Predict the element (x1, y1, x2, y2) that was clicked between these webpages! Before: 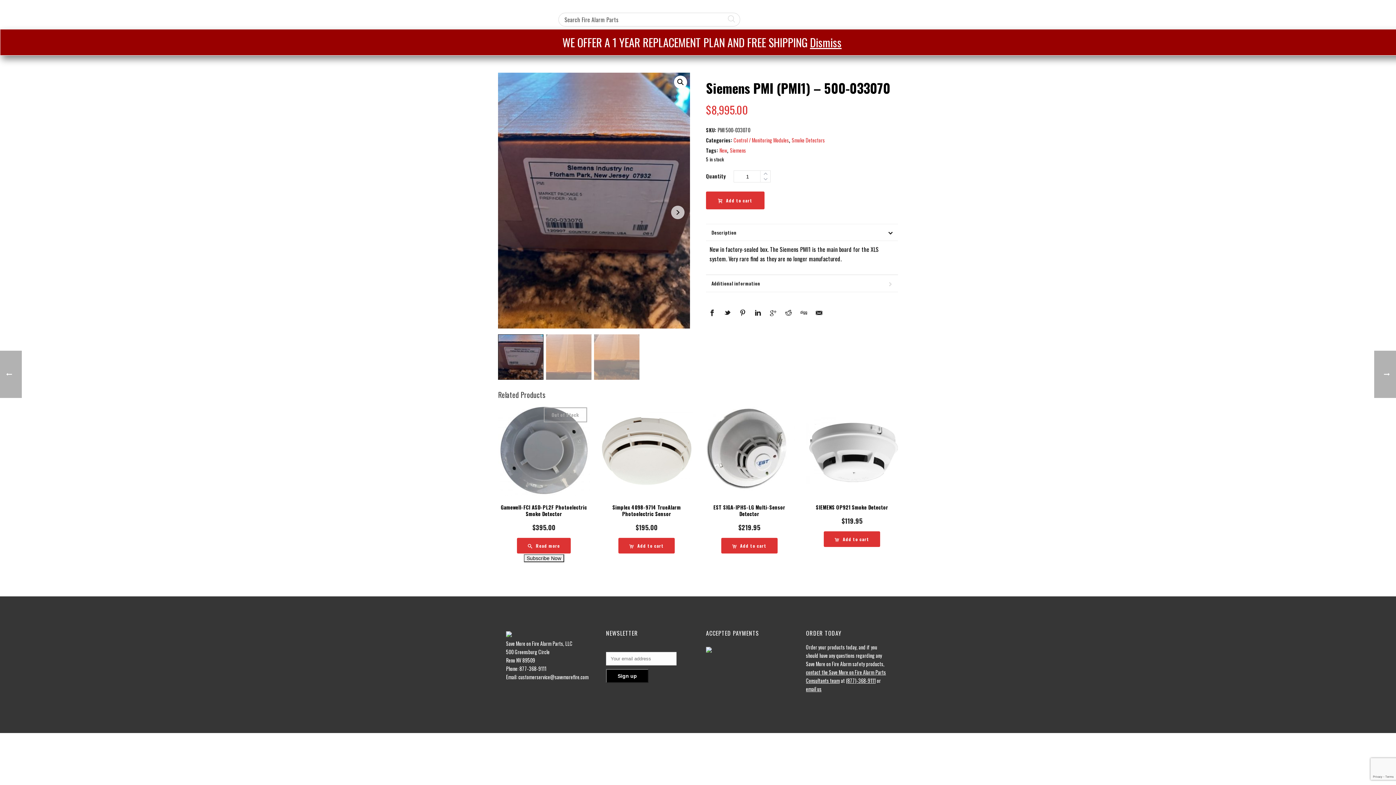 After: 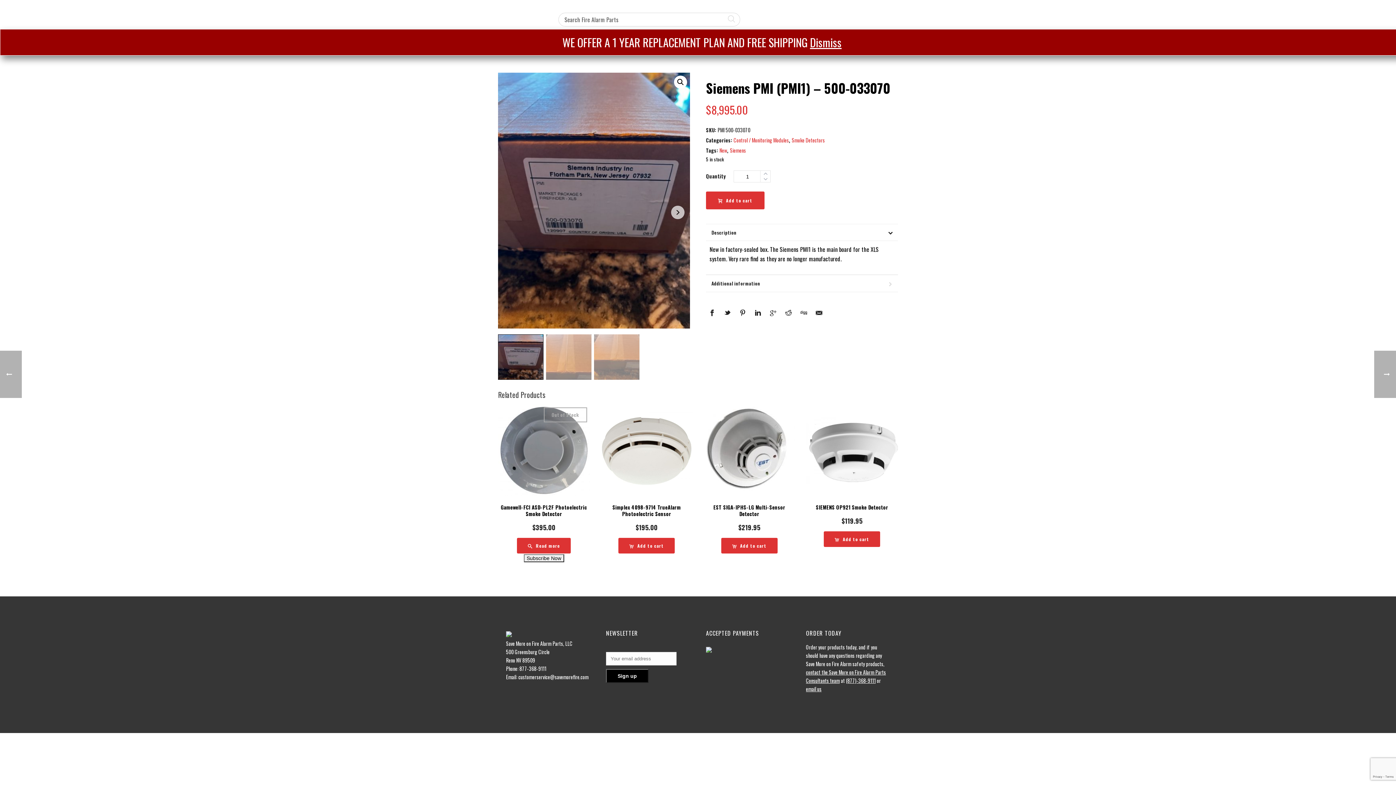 Action: label: Add to cart: “EST SIGA-IPHS-LG Multi-Sensor Detector” bbox: (721, 538, 777, 553)